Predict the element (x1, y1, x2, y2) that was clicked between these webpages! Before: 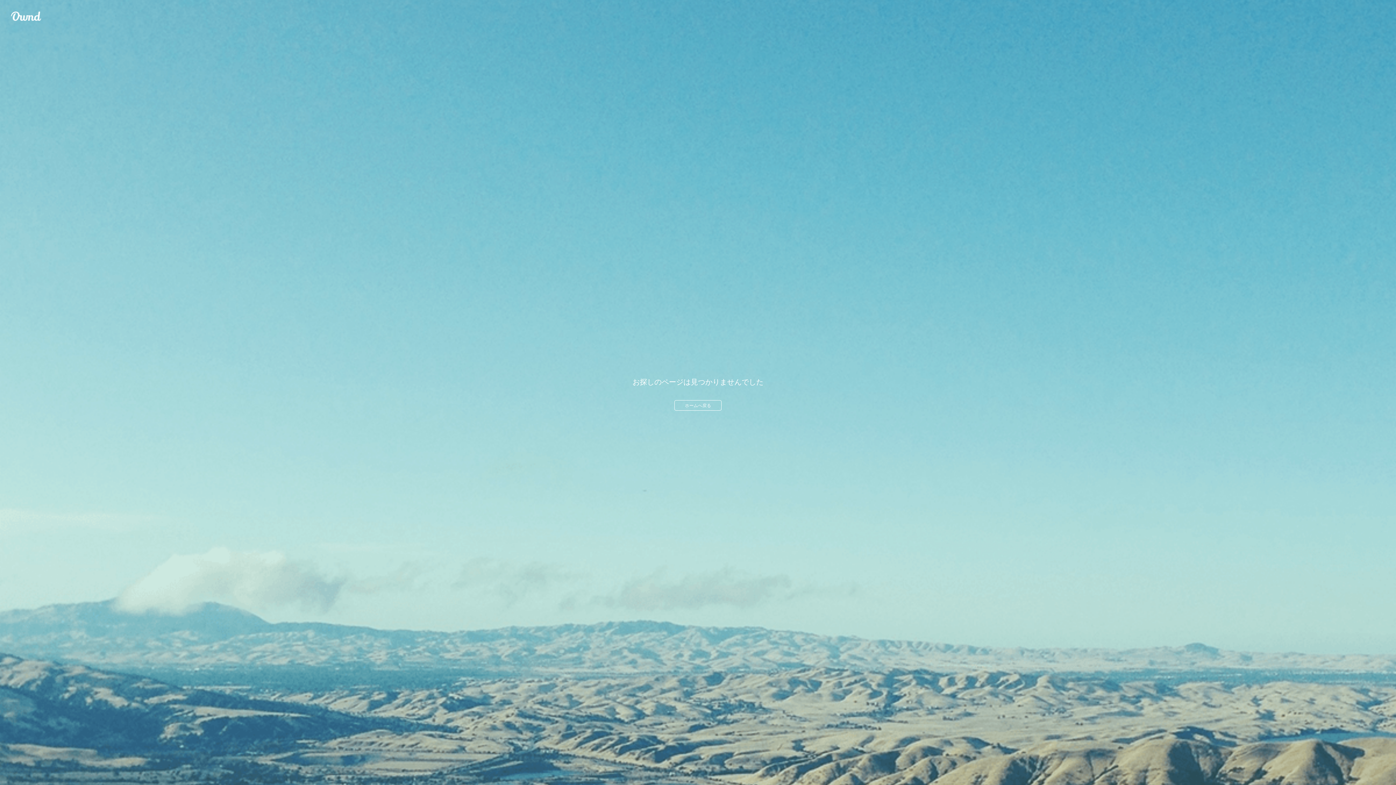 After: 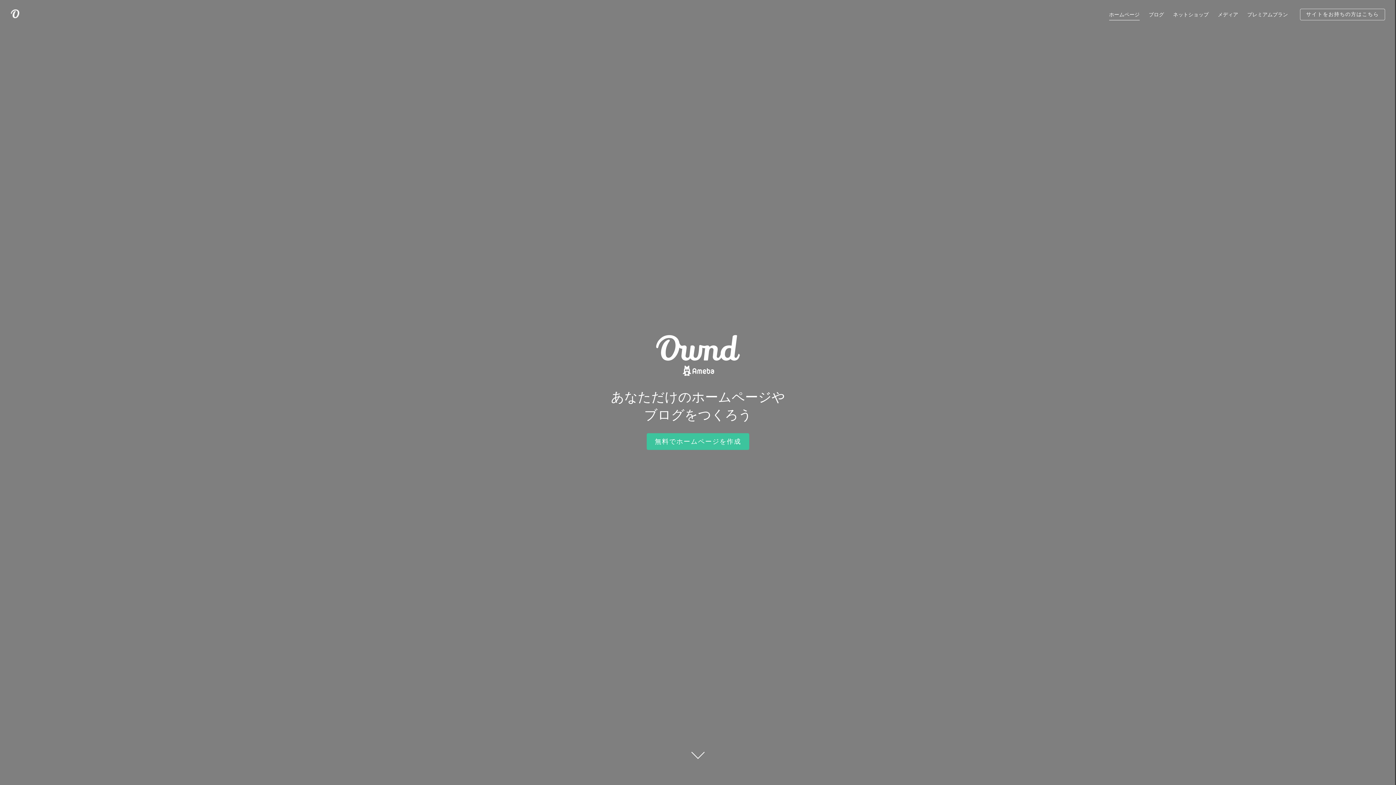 Action: label: ホームへ戻る bbox: (674, 400, 721, 410)